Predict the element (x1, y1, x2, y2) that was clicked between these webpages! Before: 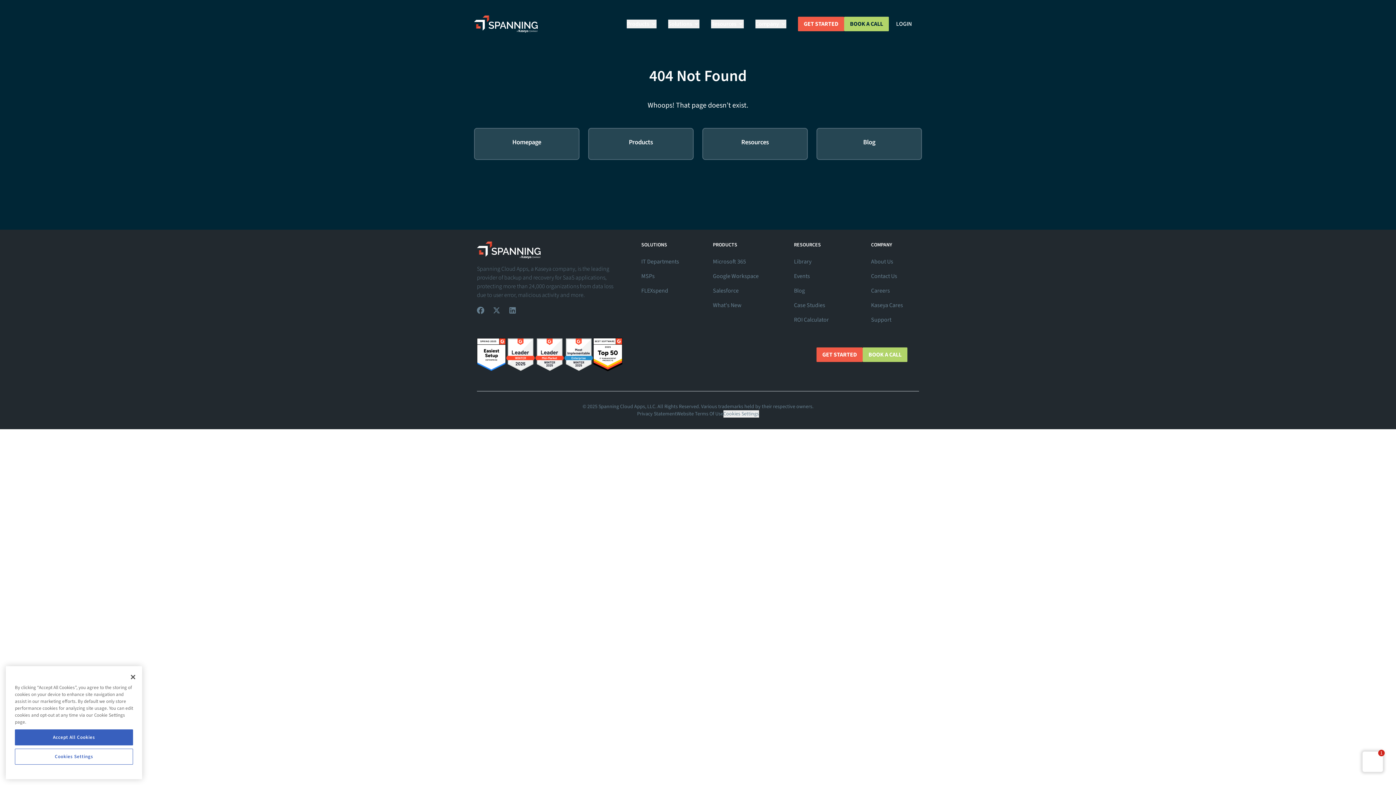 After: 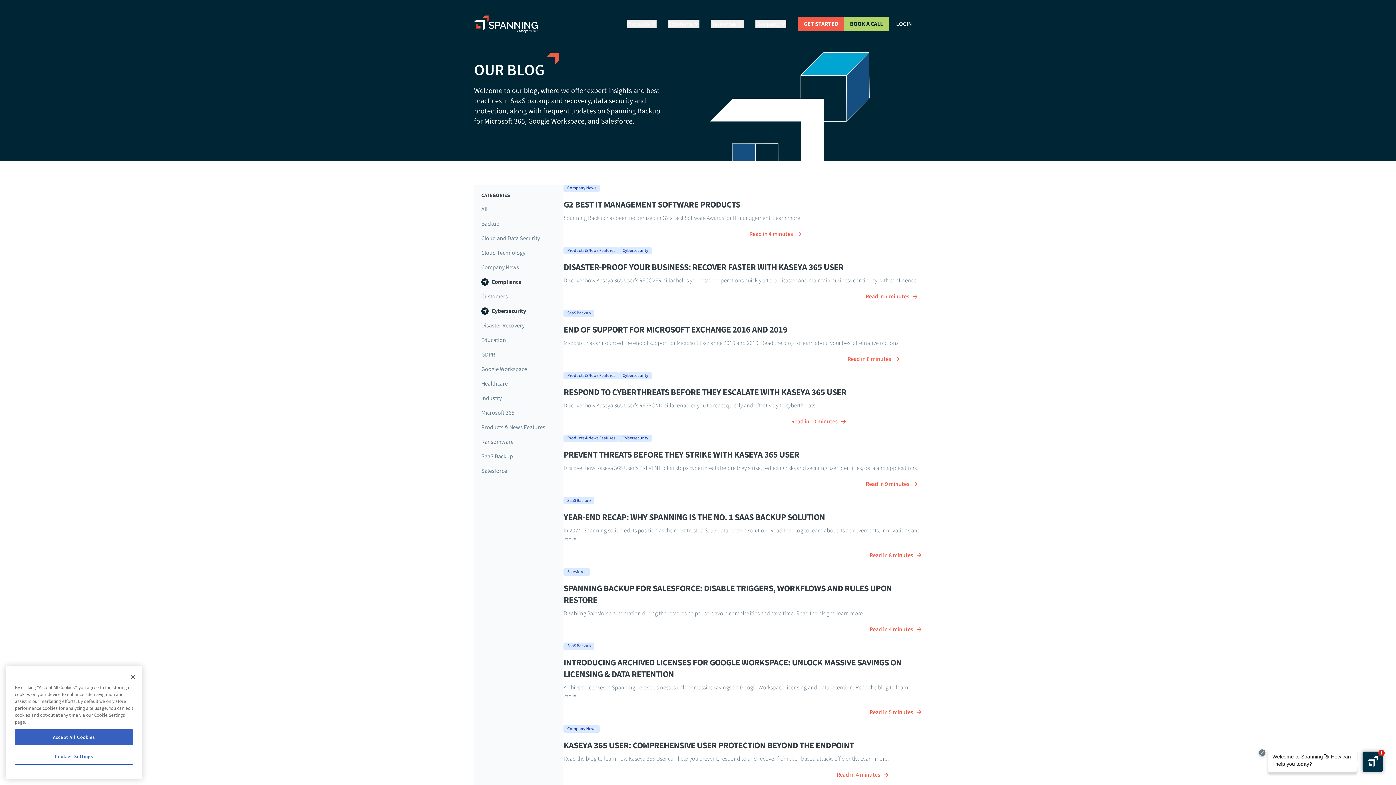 Action: label: Blog bbox: (794, 286, 805, 294)